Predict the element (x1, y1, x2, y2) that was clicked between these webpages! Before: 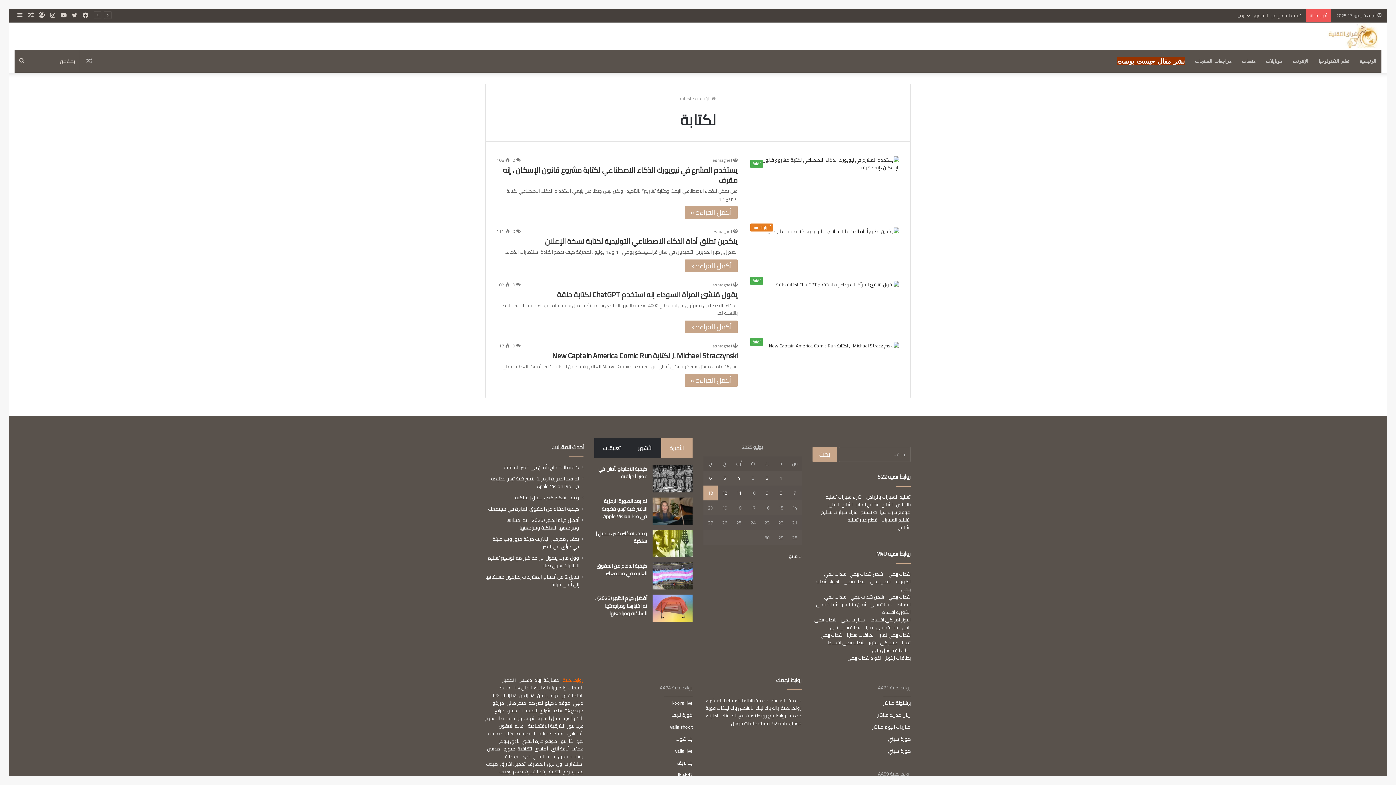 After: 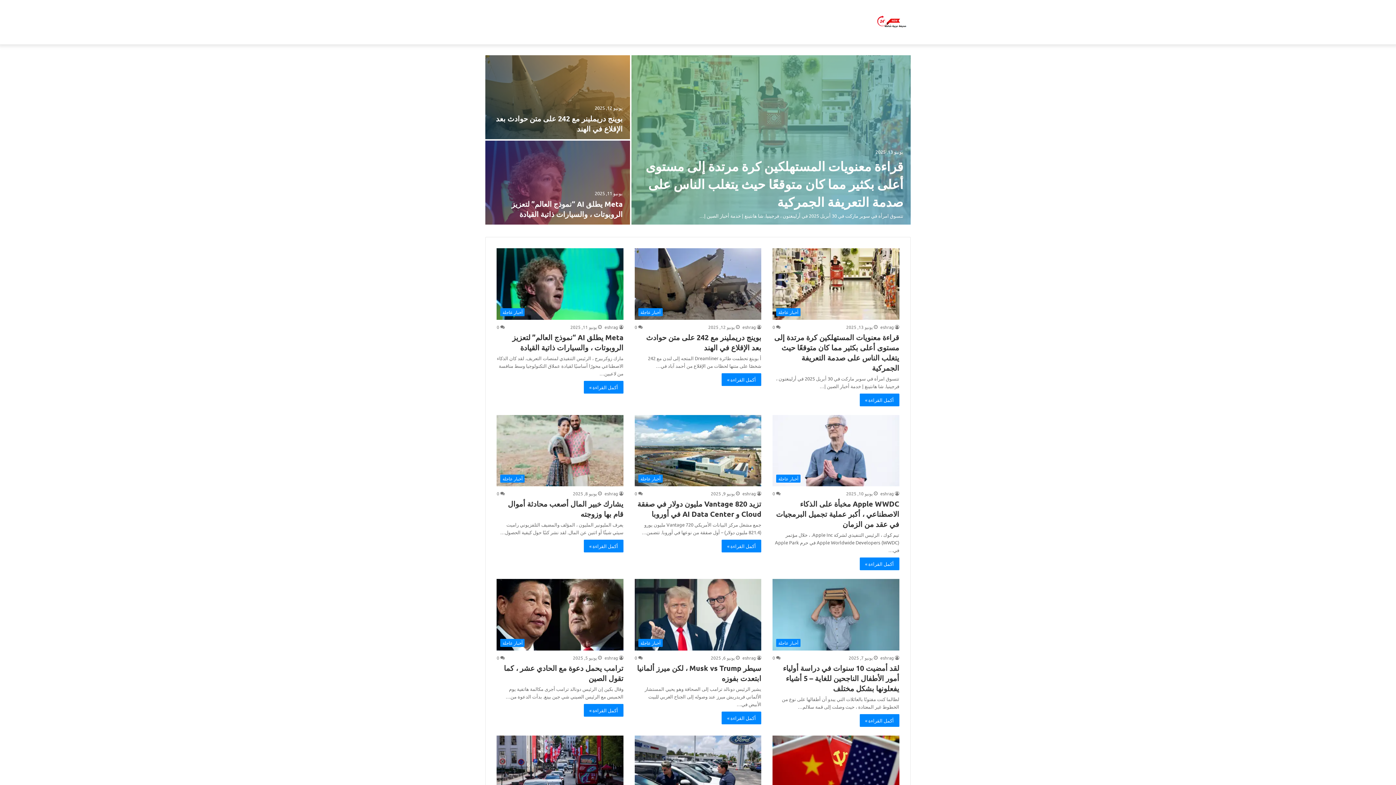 Action: label: موقع 24 ساعة bbox: (552, 706, 583, 715)